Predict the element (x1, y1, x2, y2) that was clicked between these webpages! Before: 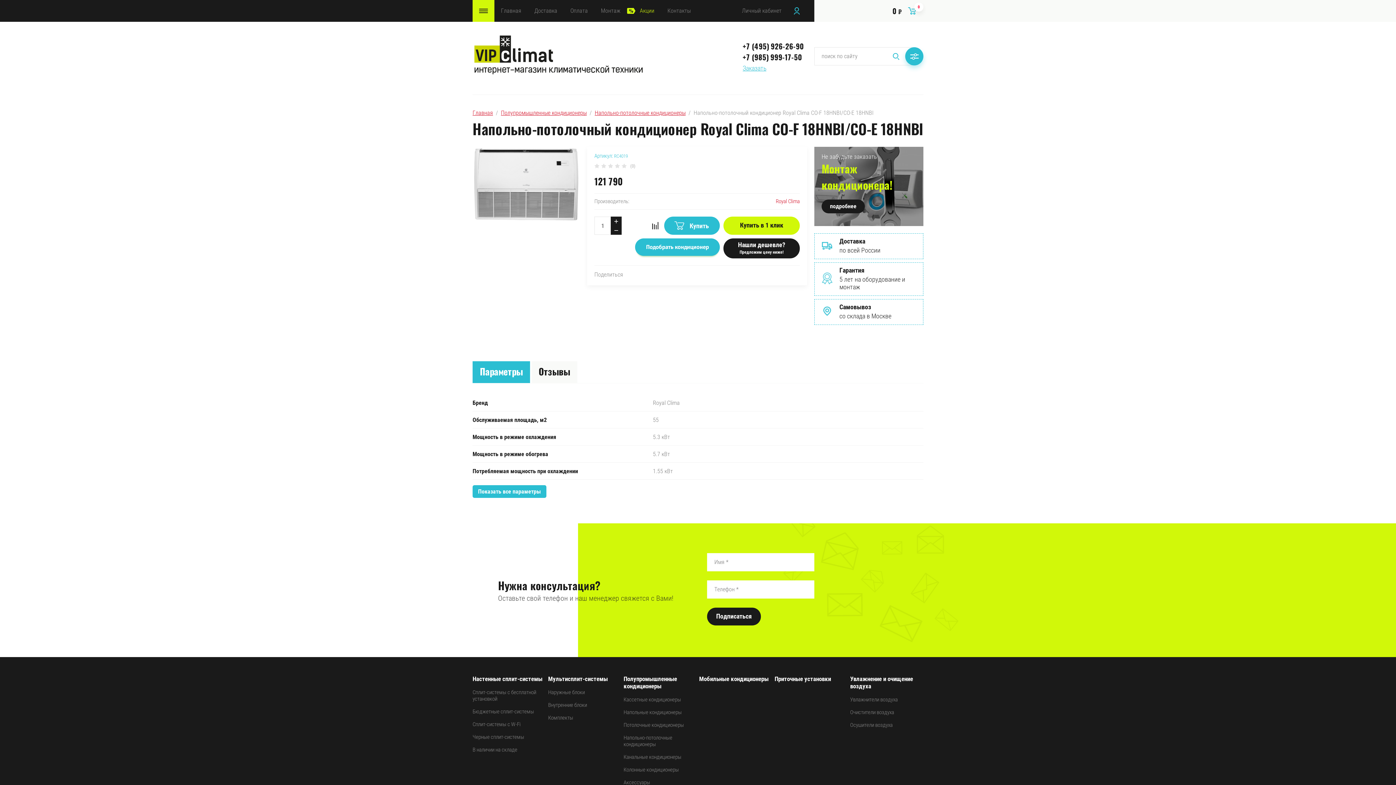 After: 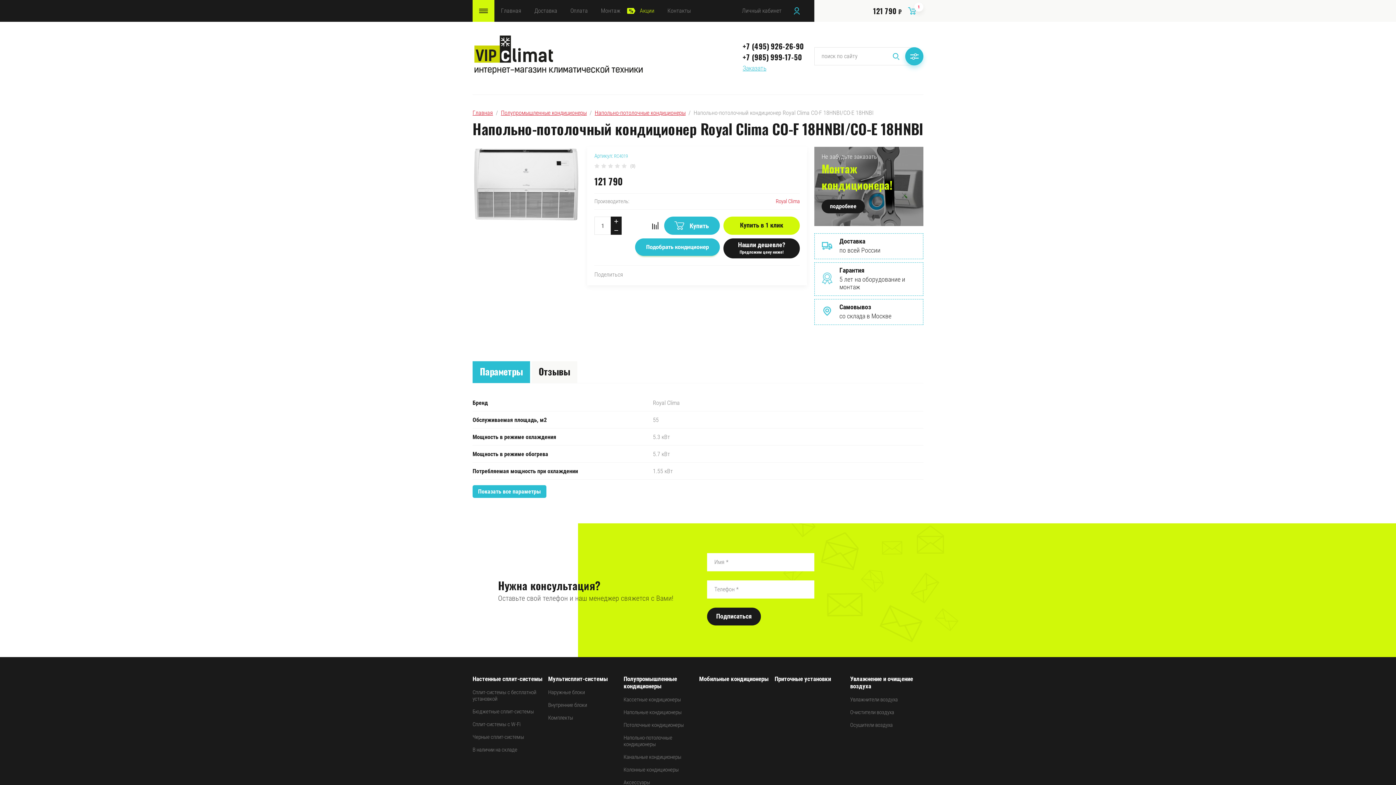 Action: label: Купить bbox: (664, 216, 720, 235)